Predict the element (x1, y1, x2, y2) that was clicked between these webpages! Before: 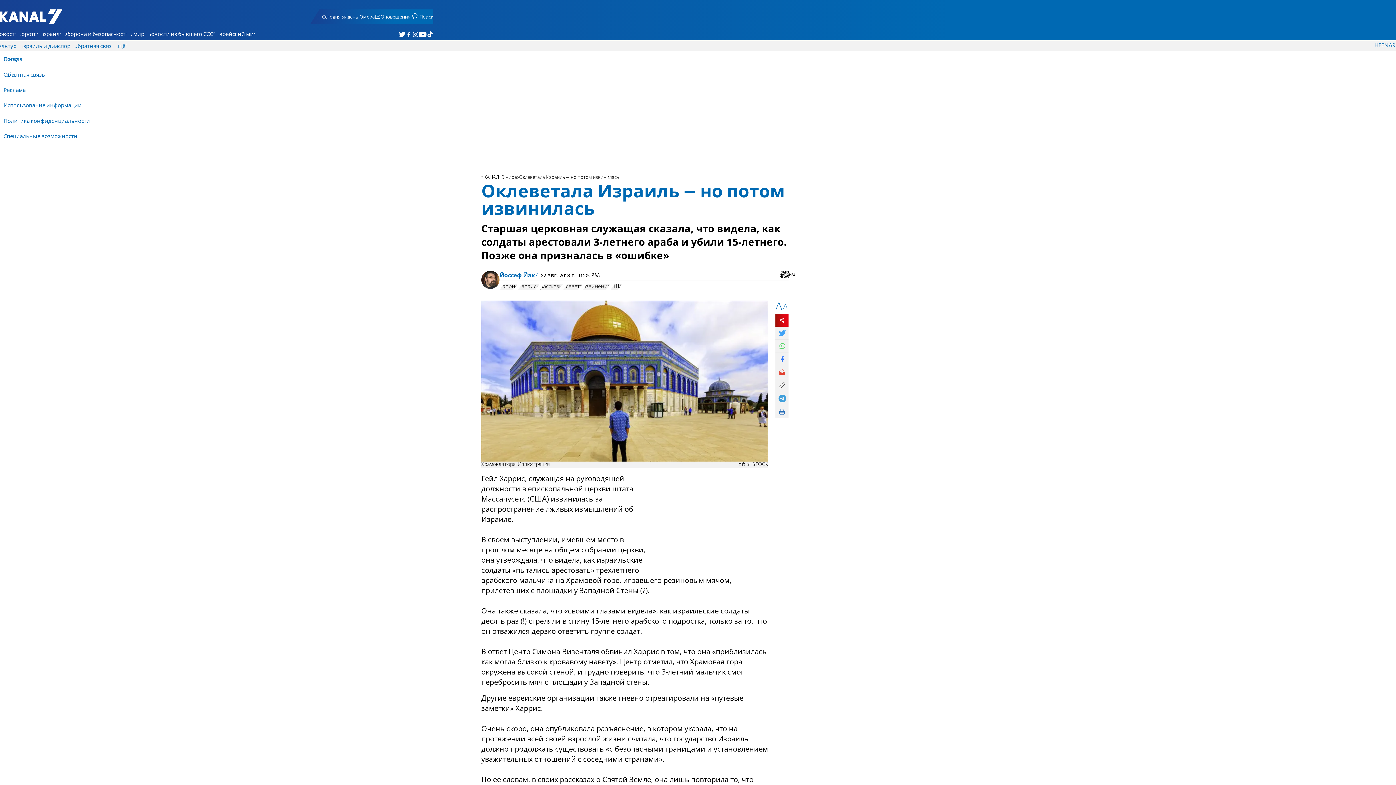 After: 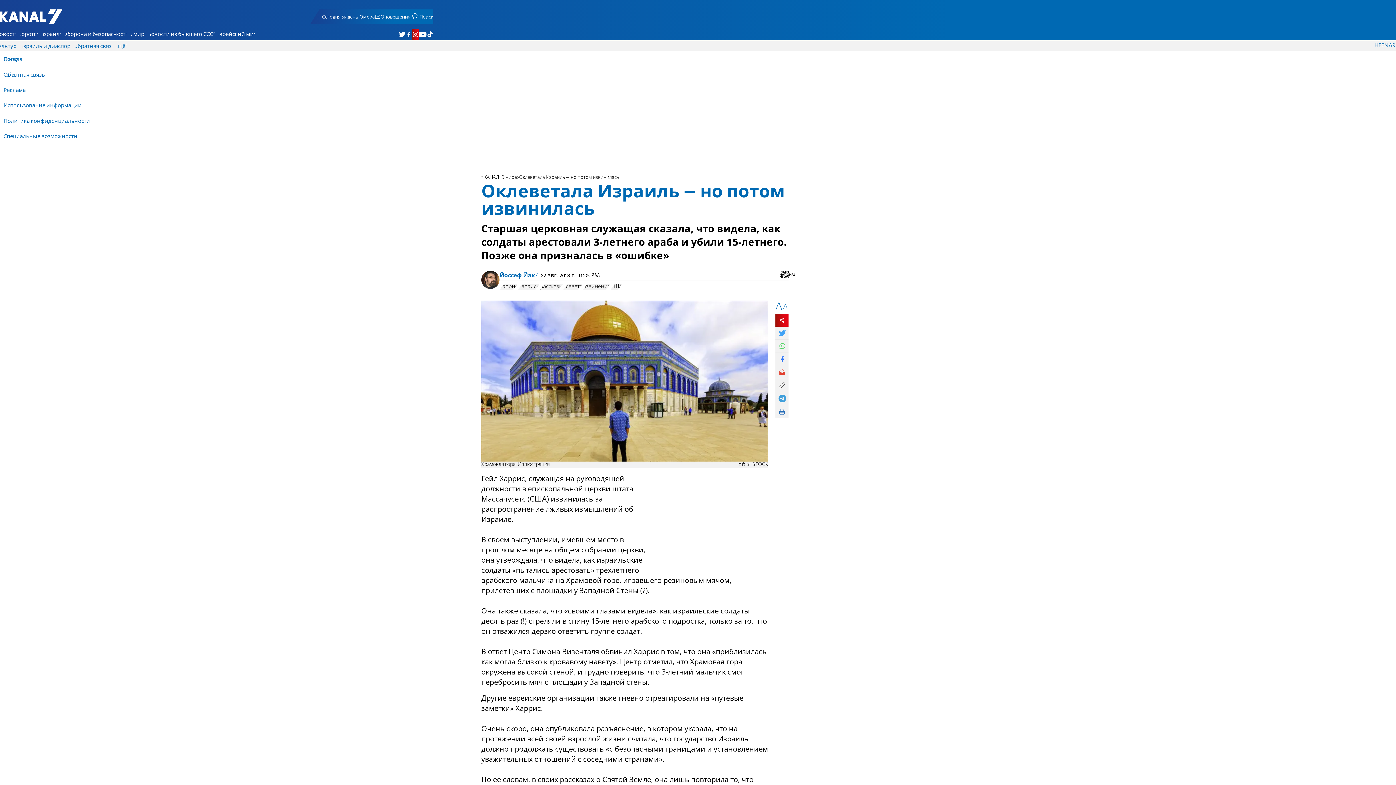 Action: label: 7 КАНАЛ - Аруц Шева в Instagram bbox: (412, 29, 419, 39)